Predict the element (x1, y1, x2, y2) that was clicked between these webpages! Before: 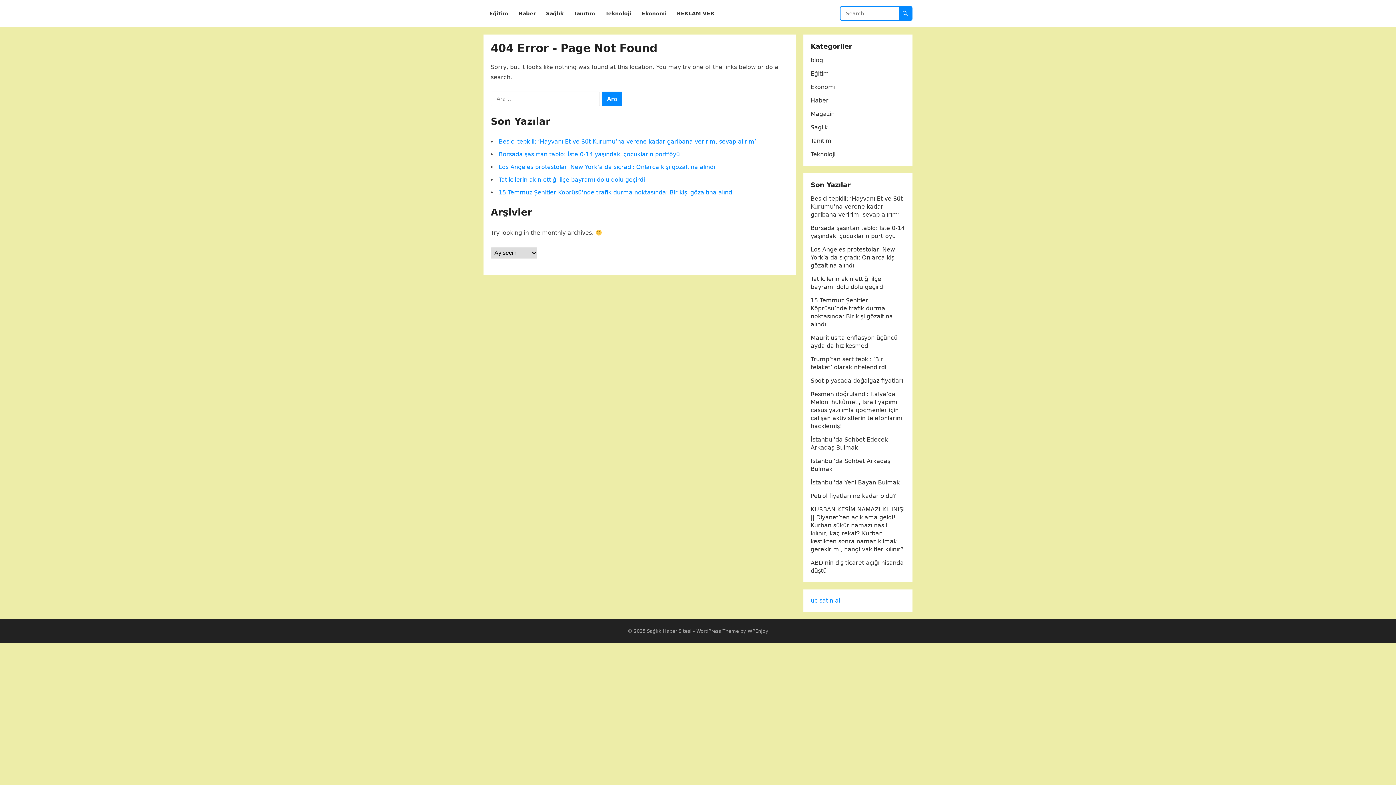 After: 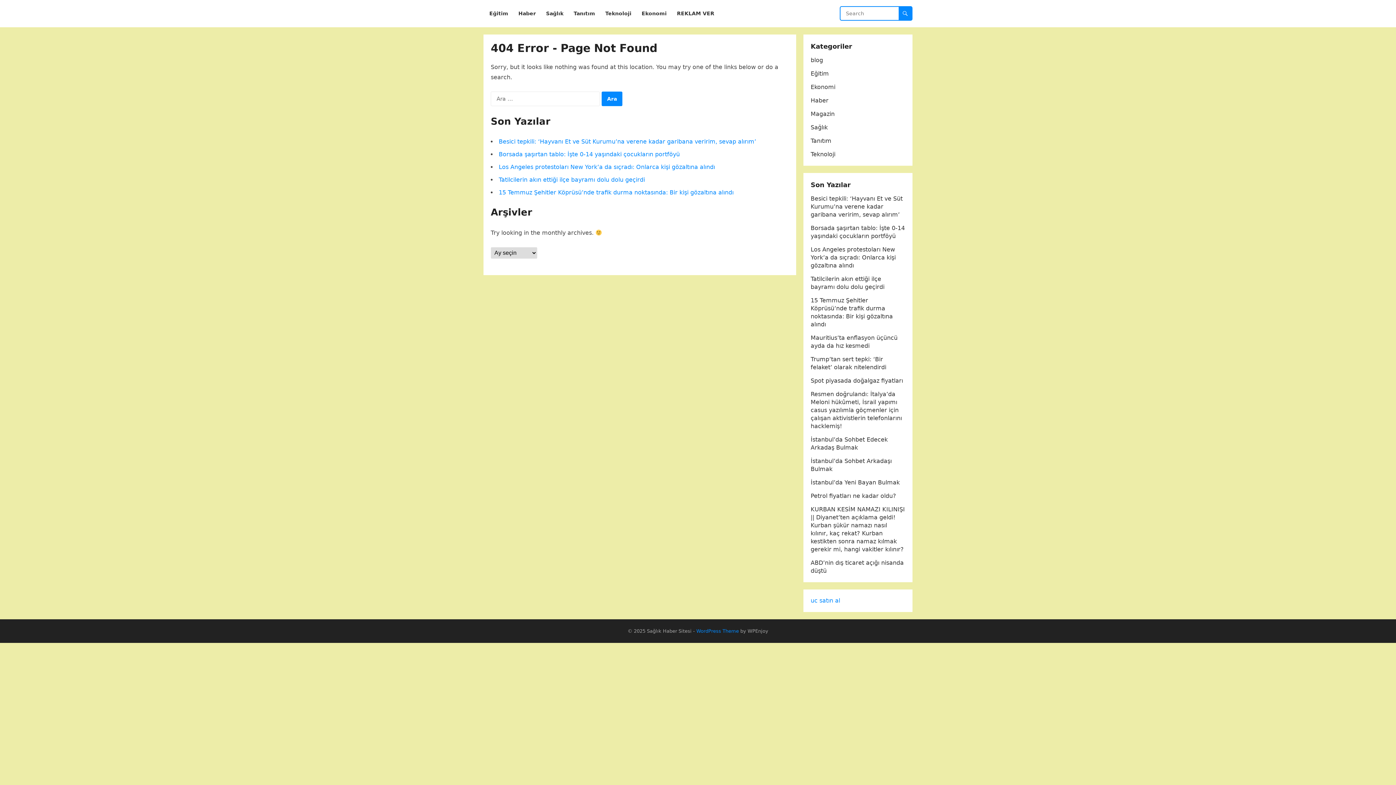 Action: bbox: (696, 628, 739, 634) label: WordPress Theme